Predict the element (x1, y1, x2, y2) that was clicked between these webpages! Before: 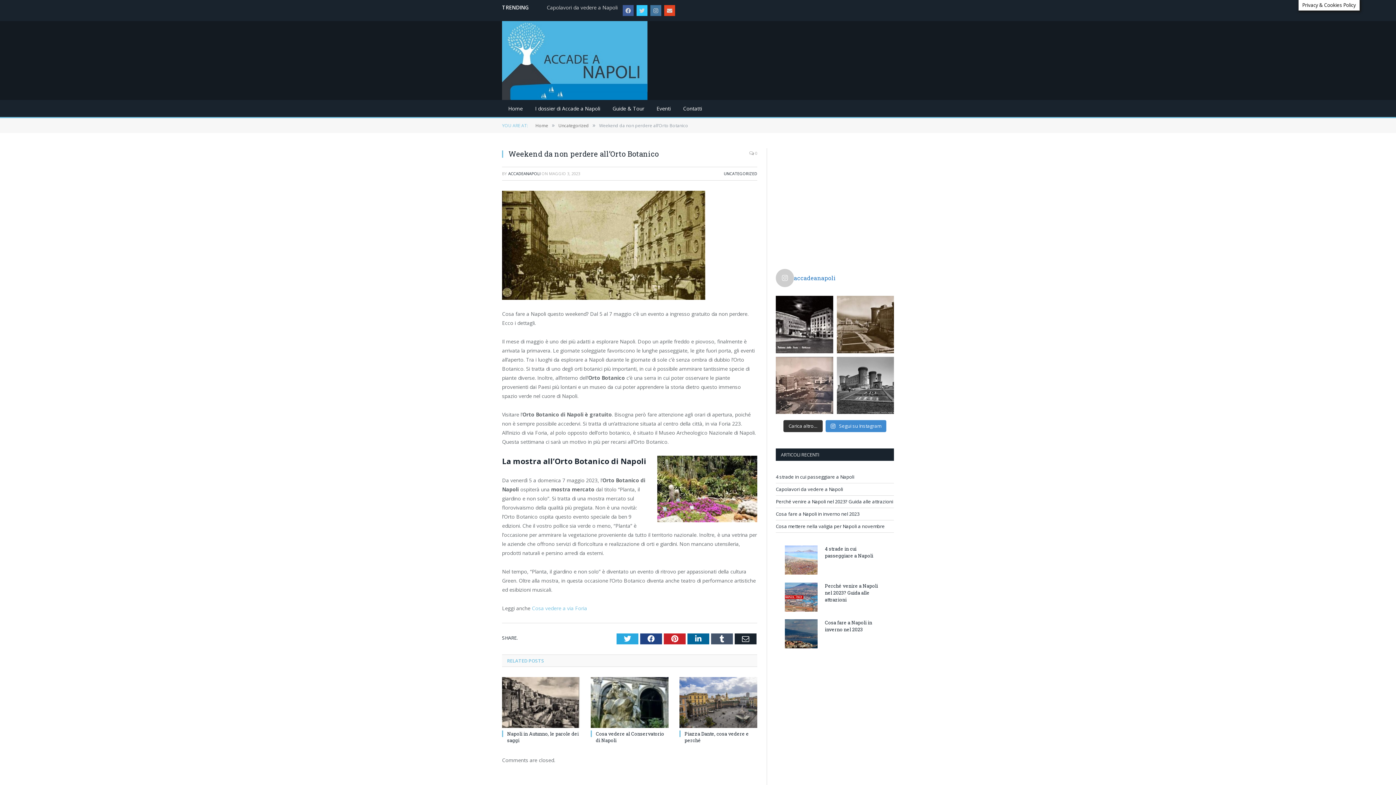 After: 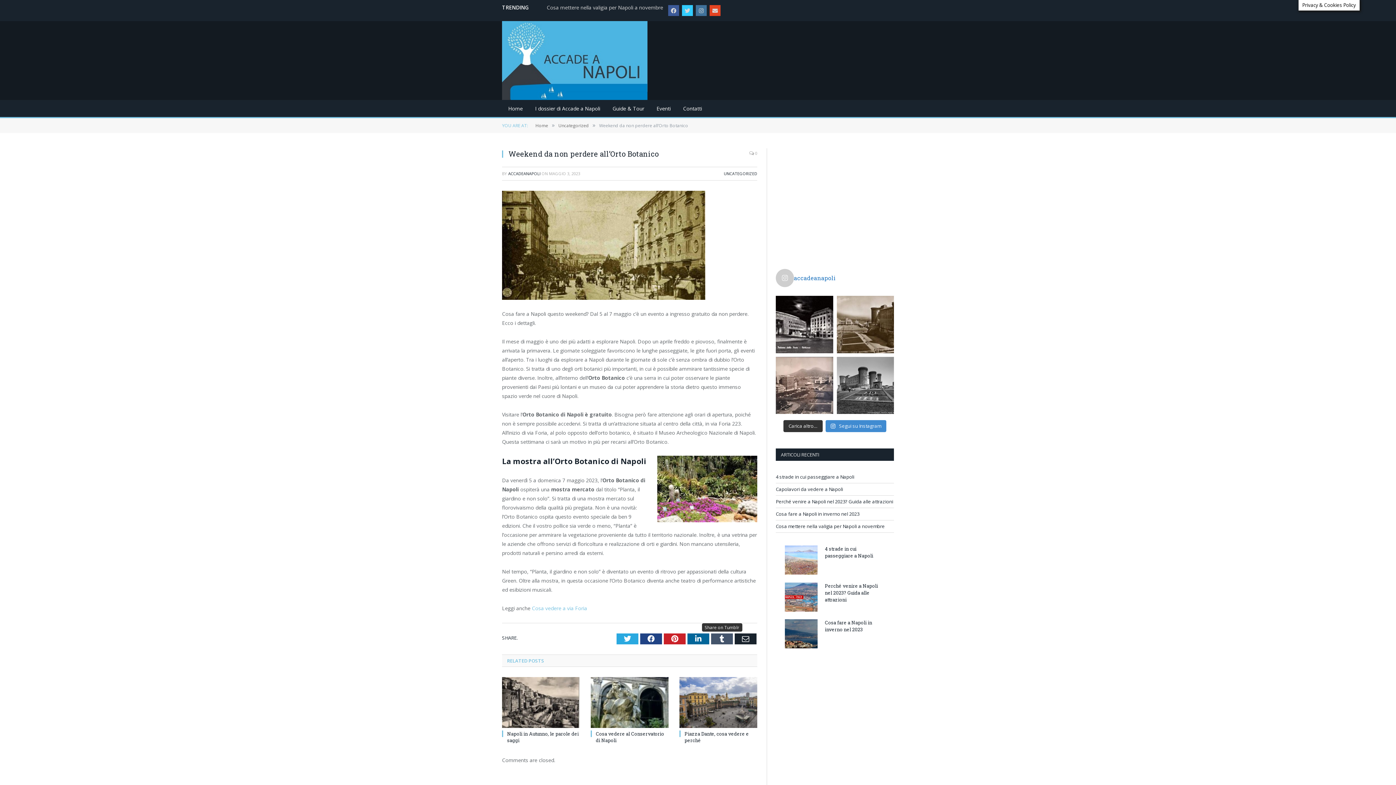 Action: bbox: (711, 633, 733, 644) label: Tumblr